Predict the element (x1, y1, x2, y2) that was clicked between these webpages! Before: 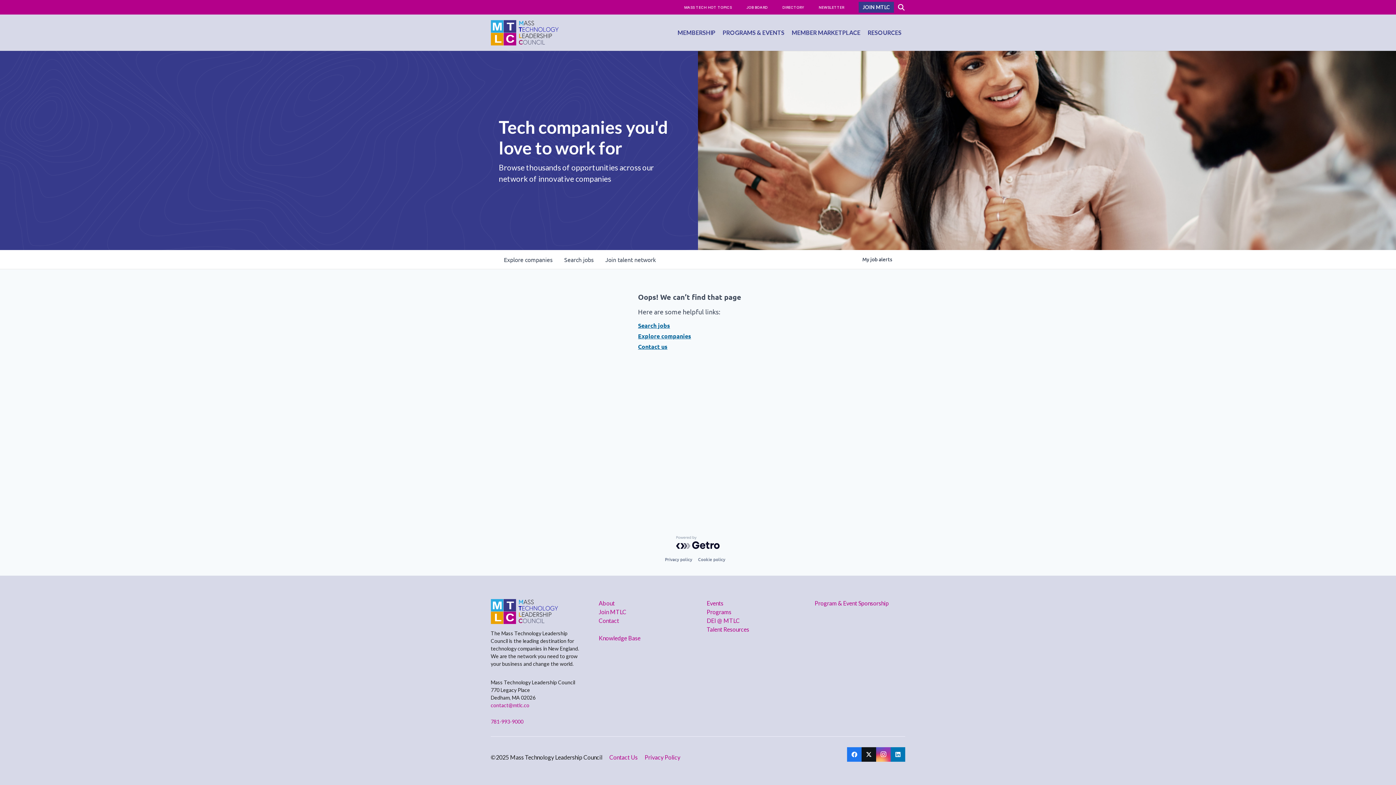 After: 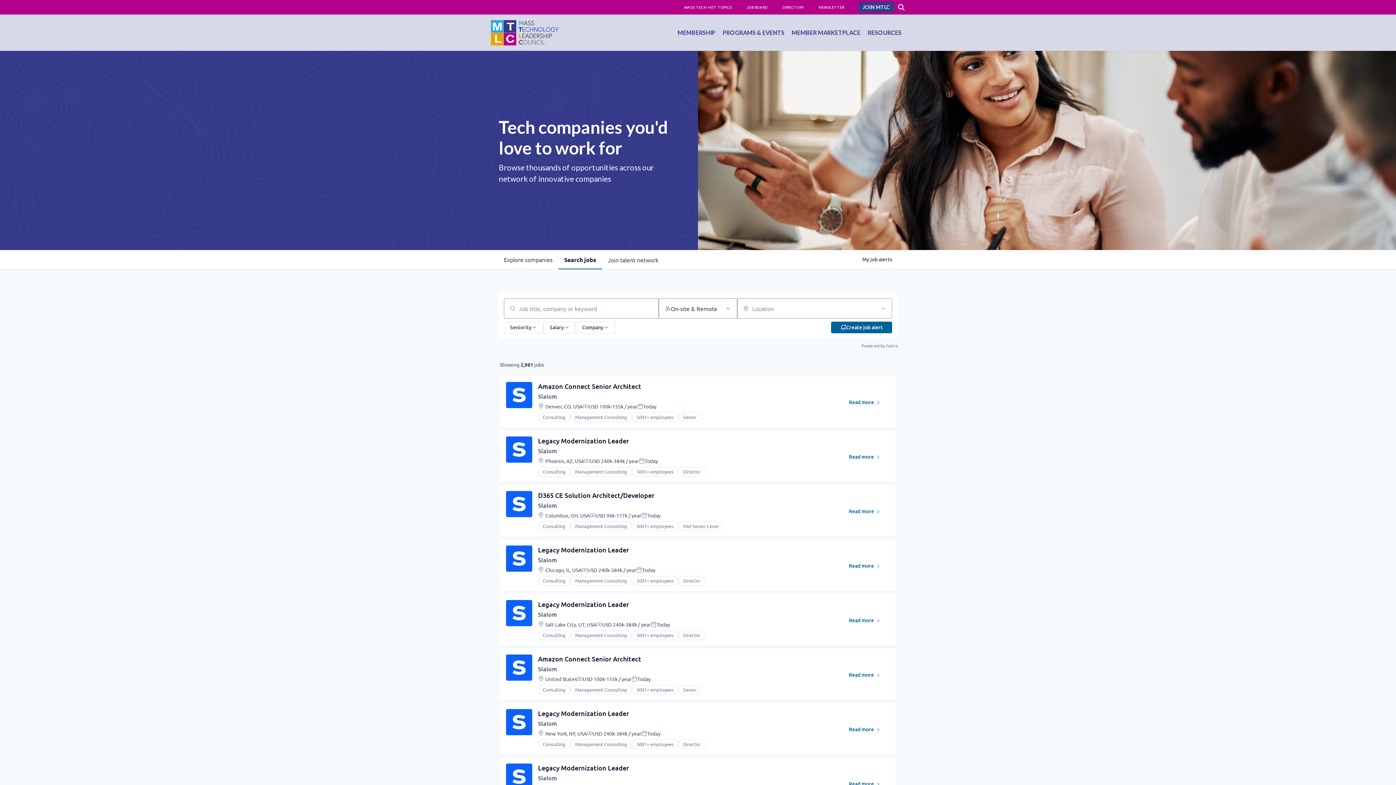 Action: bbox: (558, 250, 599, 269) label: Search 
jobs